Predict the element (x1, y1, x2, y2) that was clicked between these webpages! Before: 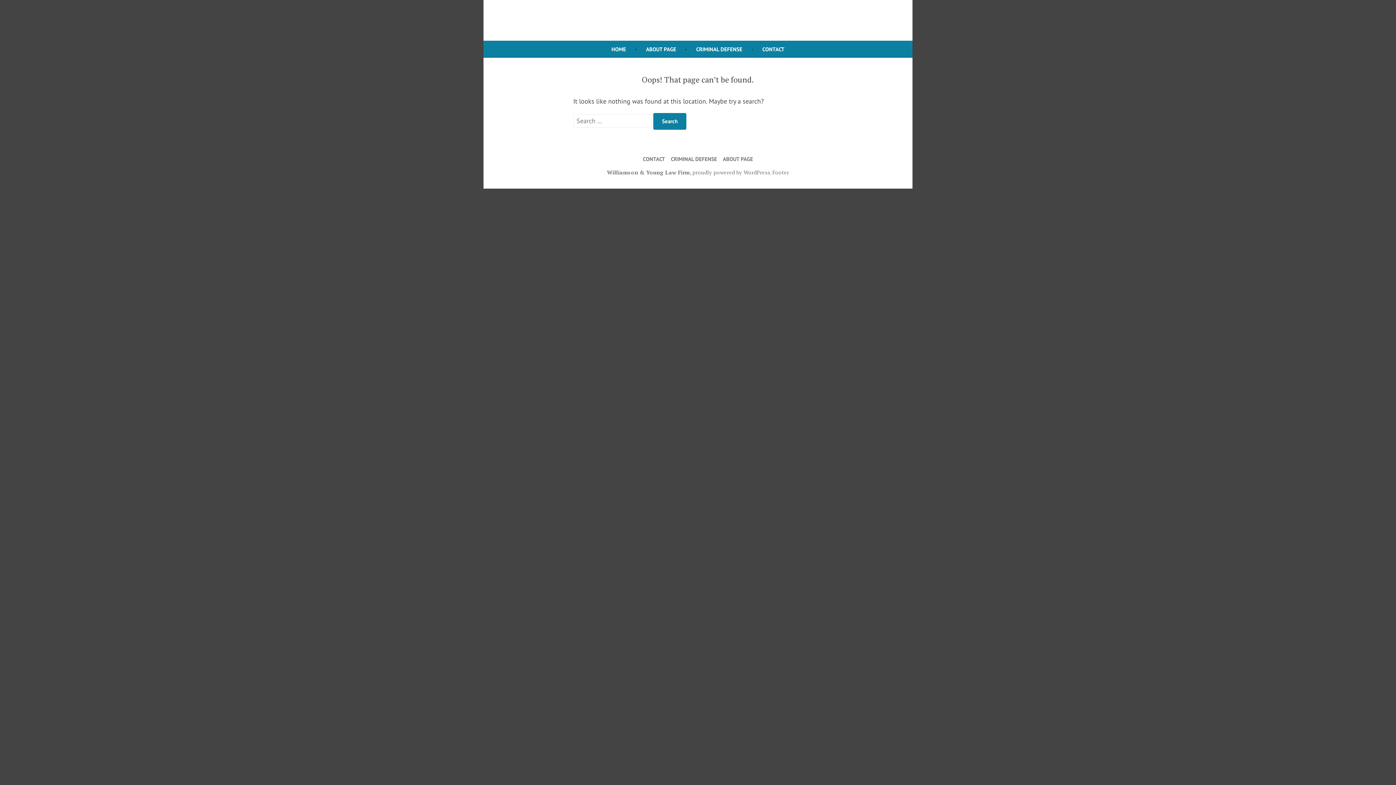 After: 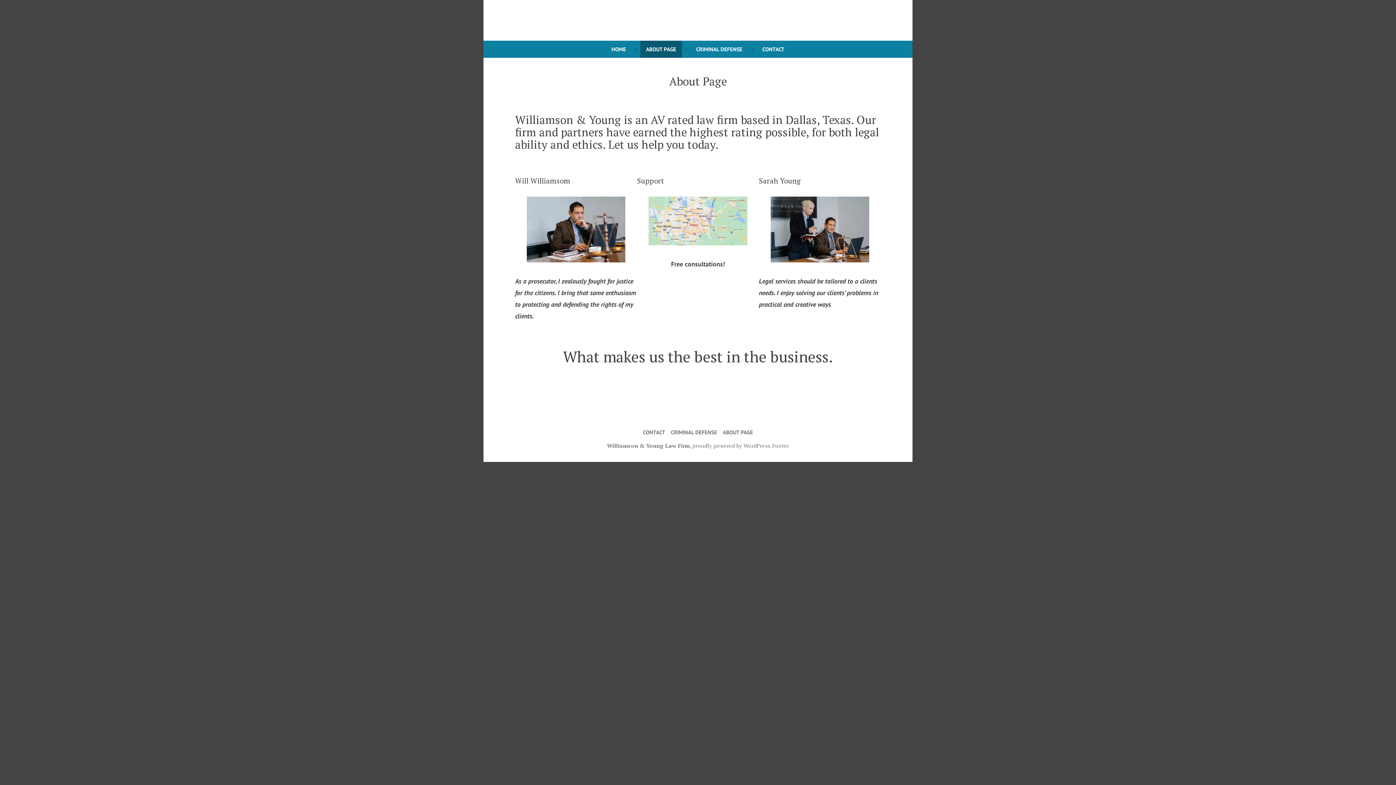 Action: bbox: (720, 152, 756, 165) label: ABOUT PAGE